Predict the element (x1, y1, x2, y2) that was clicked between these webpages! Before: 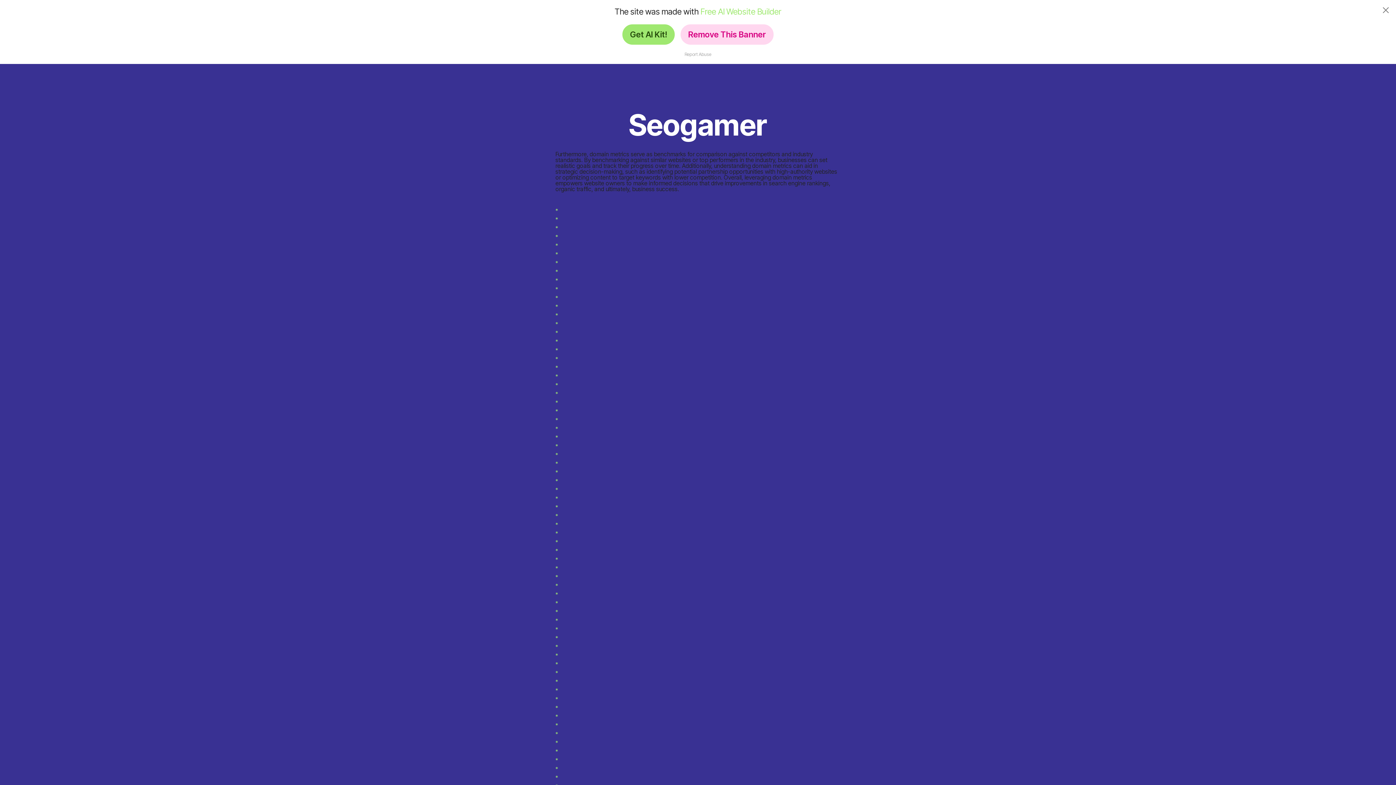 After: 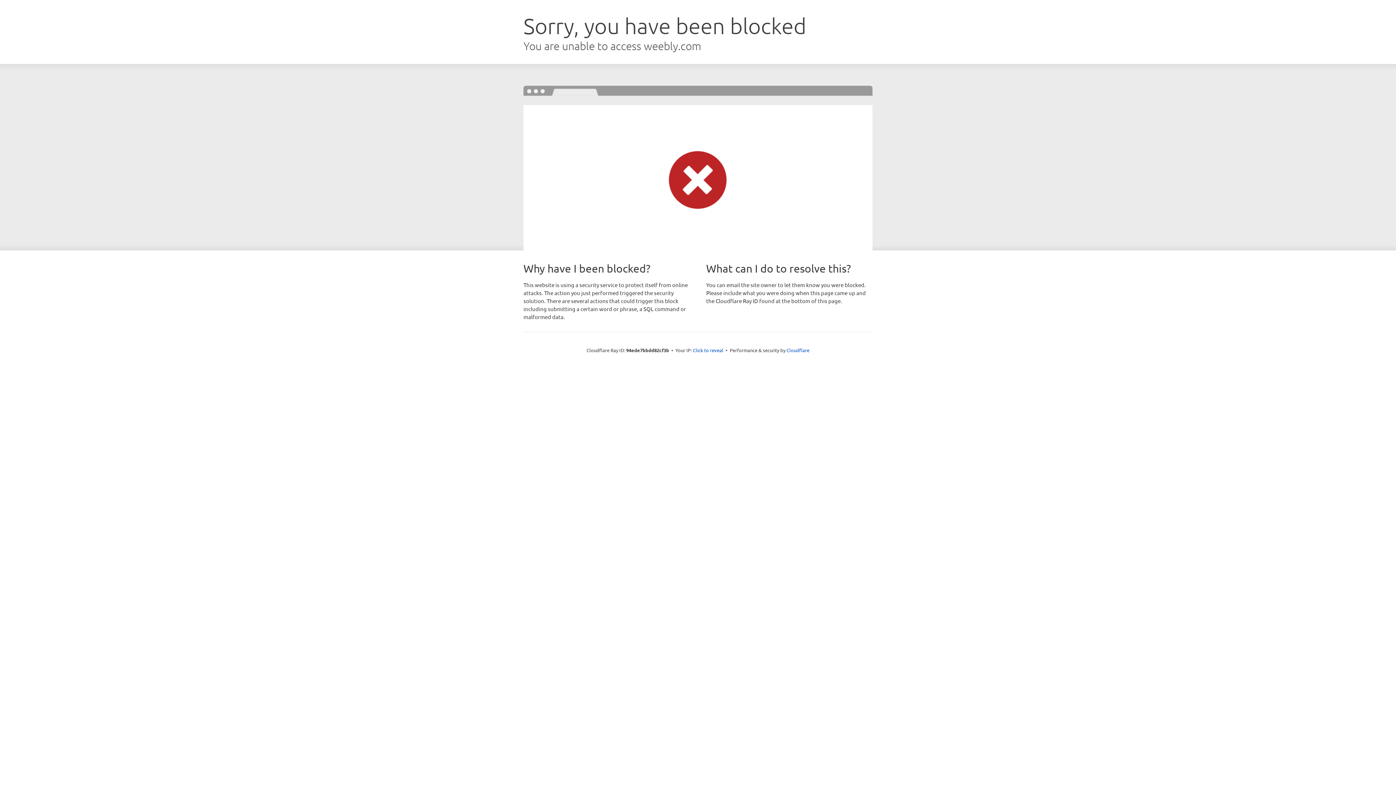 Action: label: * bbox: (555, 169, 558, 176)